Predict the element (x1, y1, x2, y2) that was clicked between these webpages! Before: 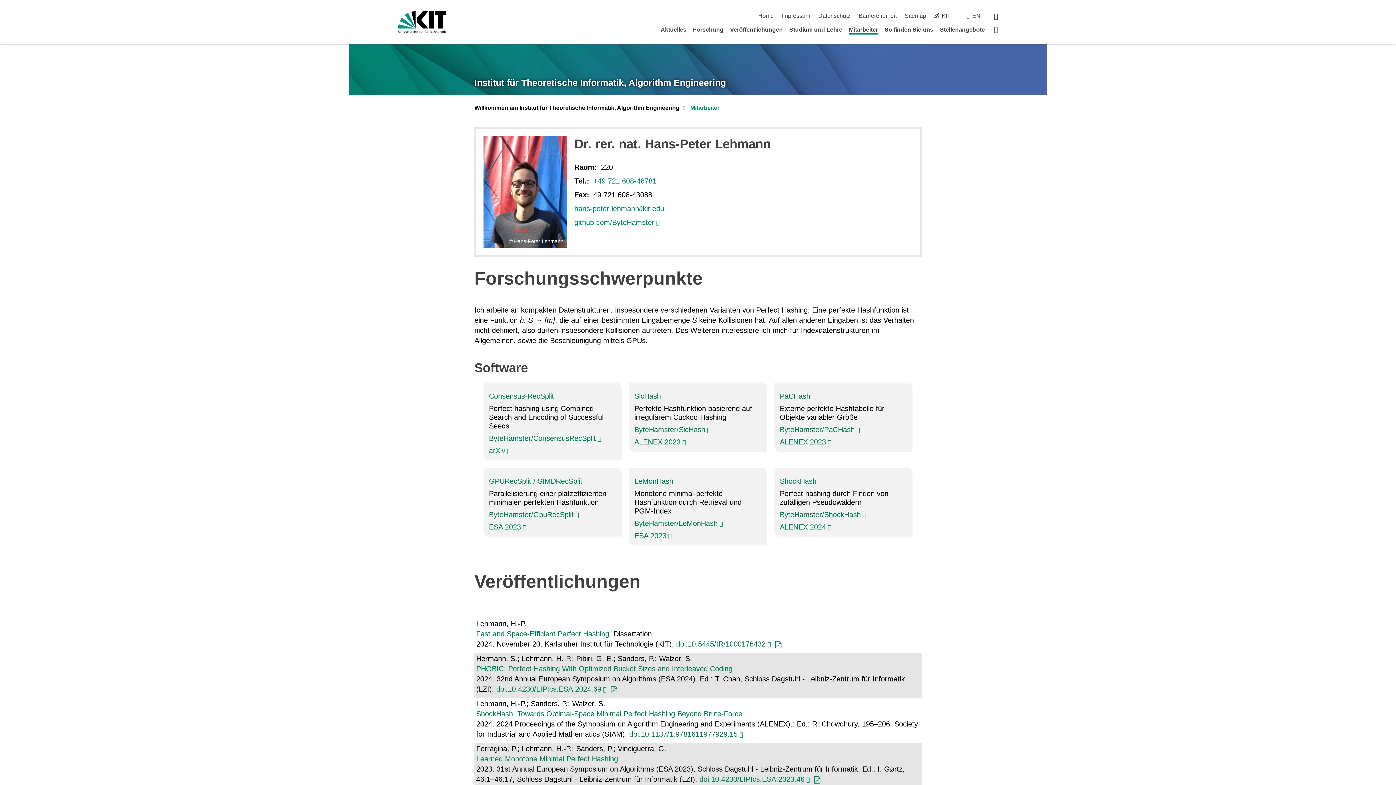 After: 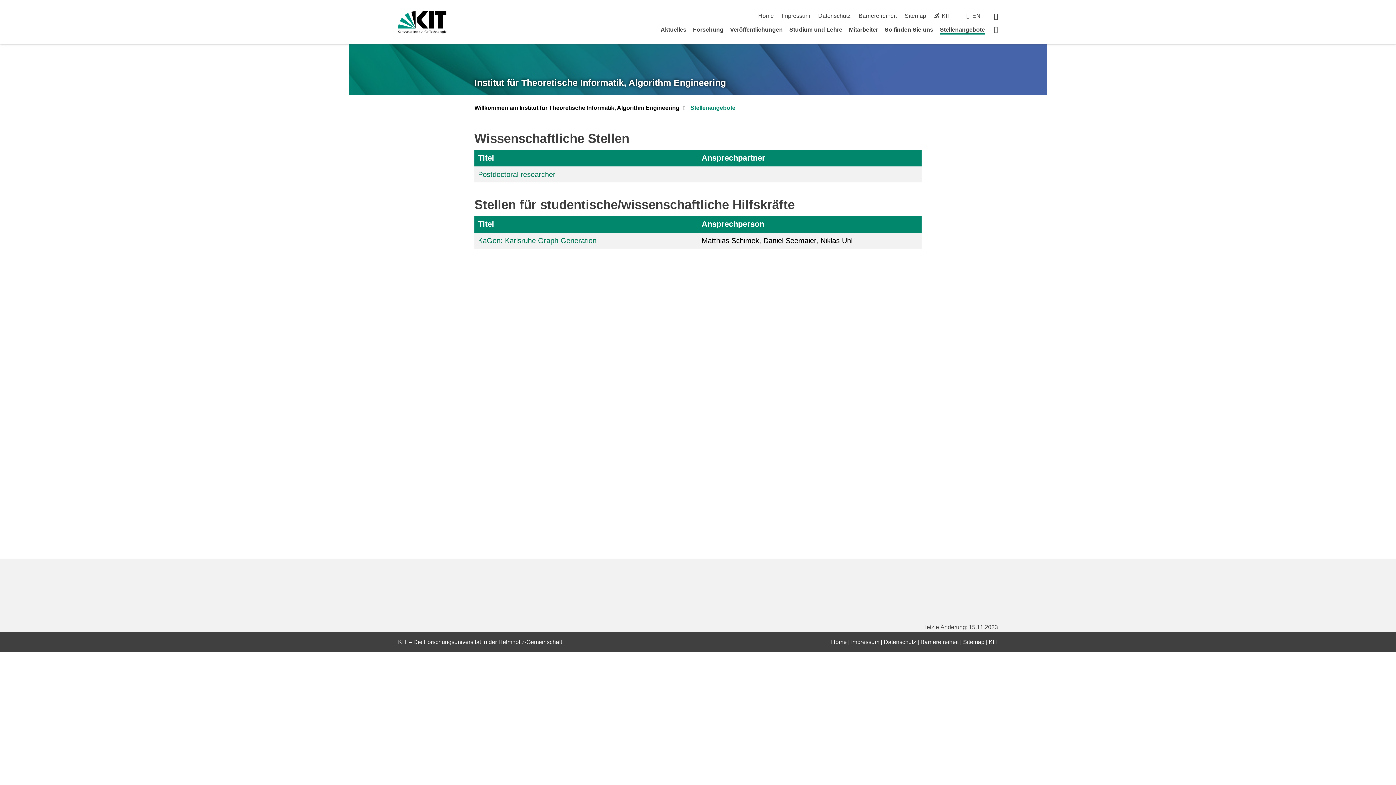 Action: label: Stellenangebote bbox: (940, 26, 985, 32)